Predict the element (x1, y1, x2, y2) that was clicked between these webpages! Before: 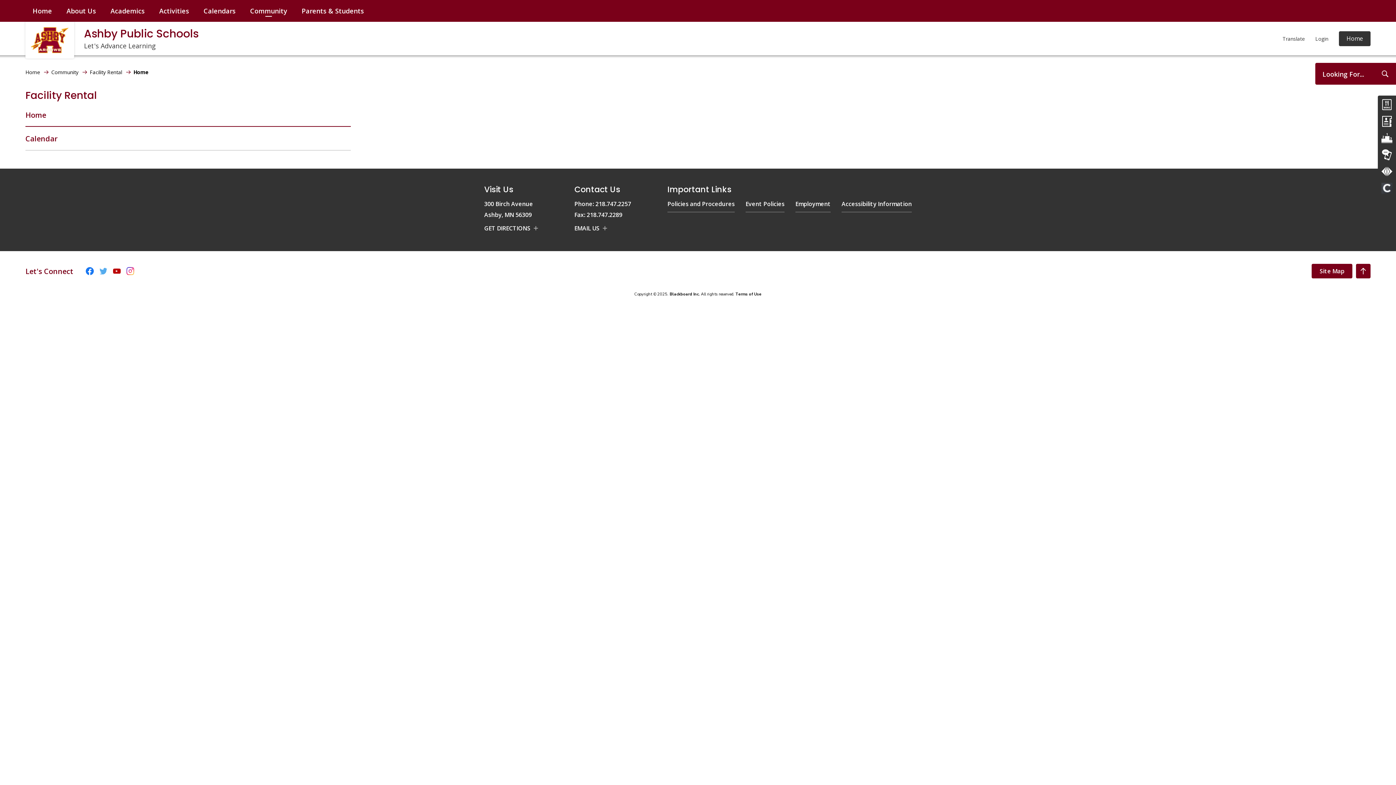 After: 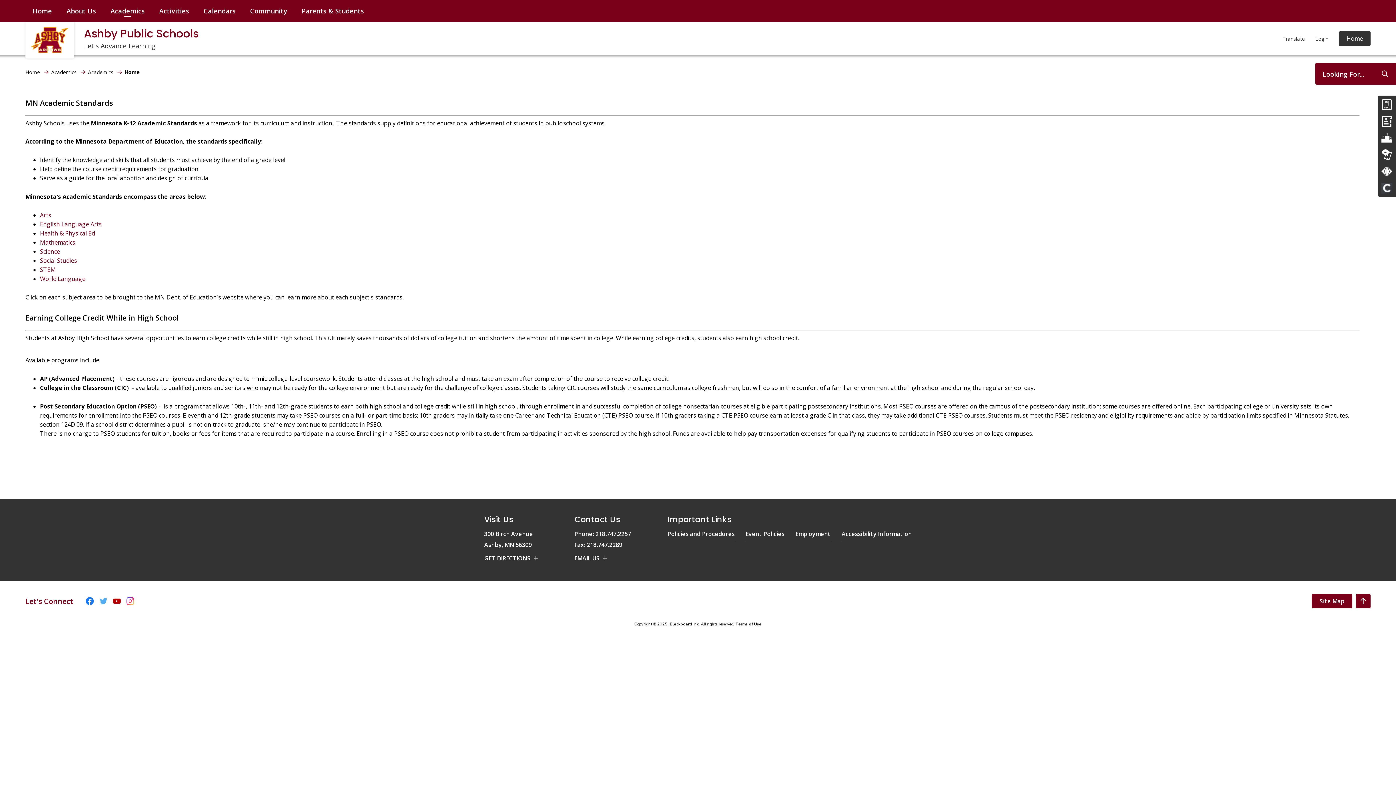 Action: bbox: (103, 0, 152, 21) label: Academics